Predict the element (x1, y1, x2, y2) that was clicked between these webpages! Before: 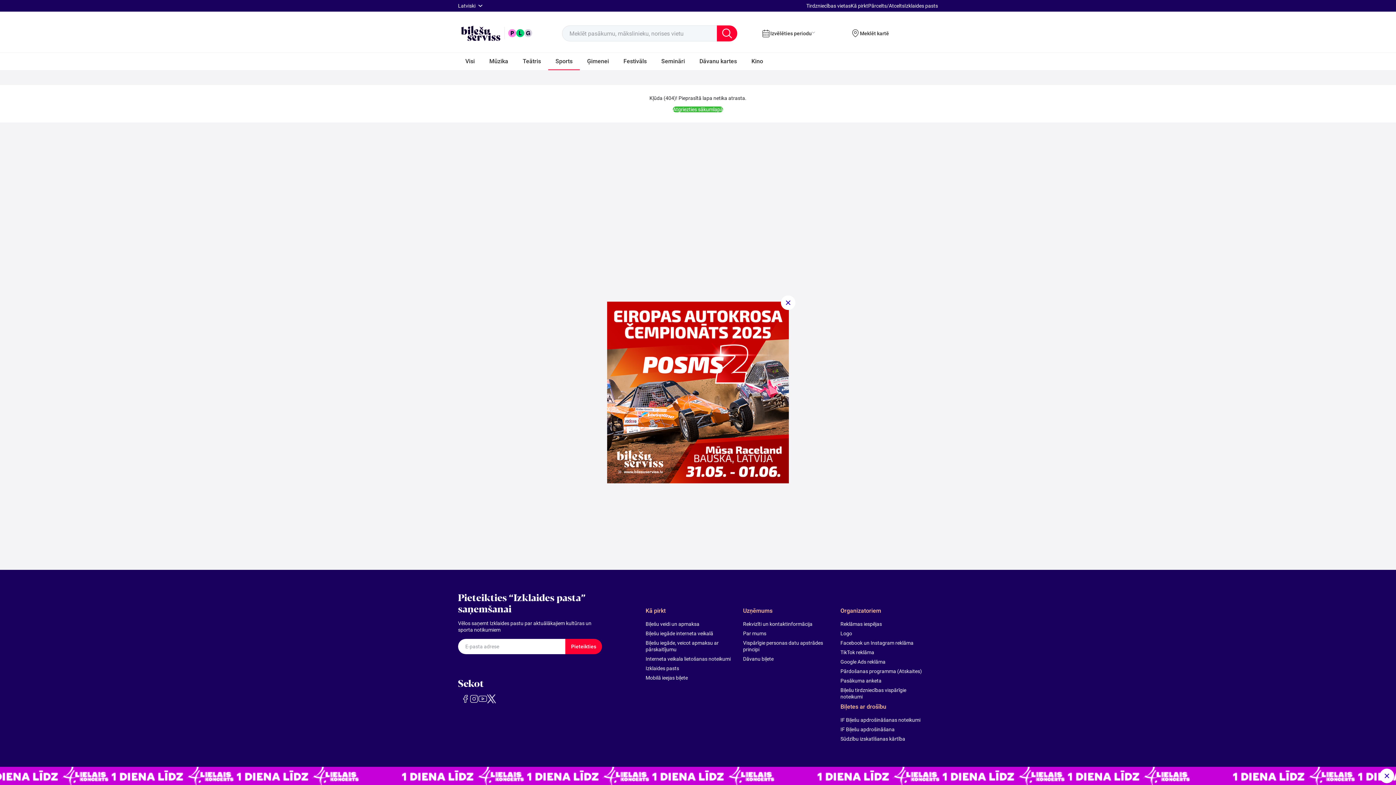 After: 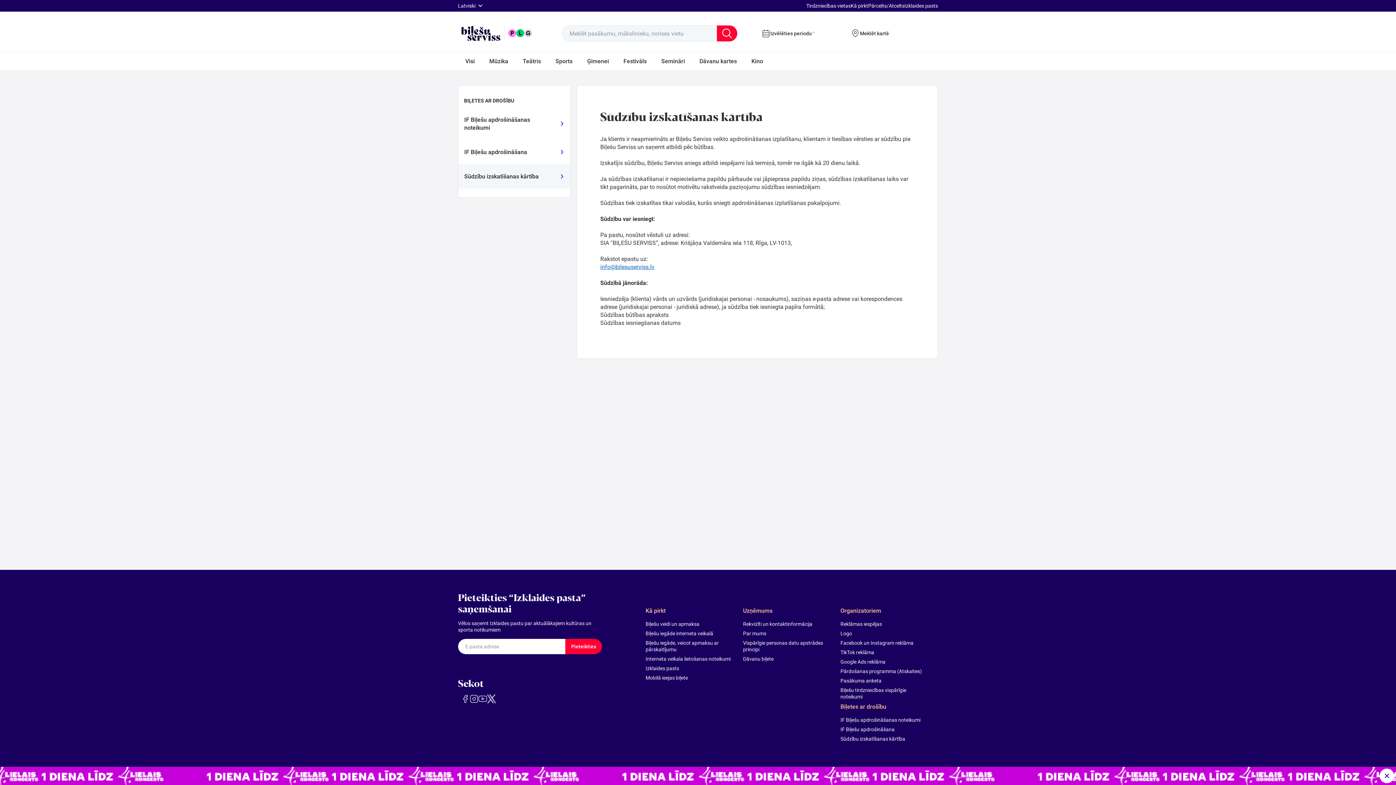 Action: label: Sūdzību izskatīšanas kārtība bbox: (840, 736, 929, 742)